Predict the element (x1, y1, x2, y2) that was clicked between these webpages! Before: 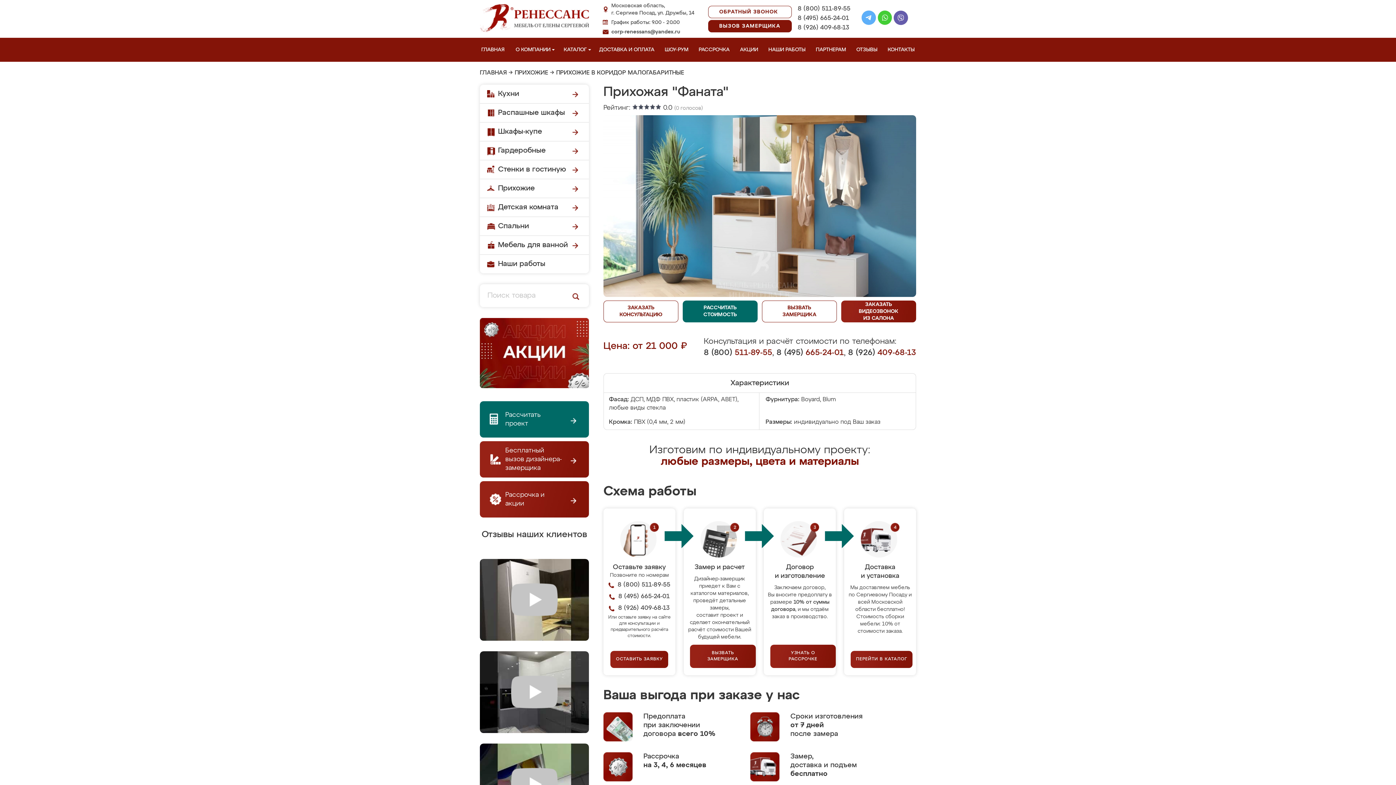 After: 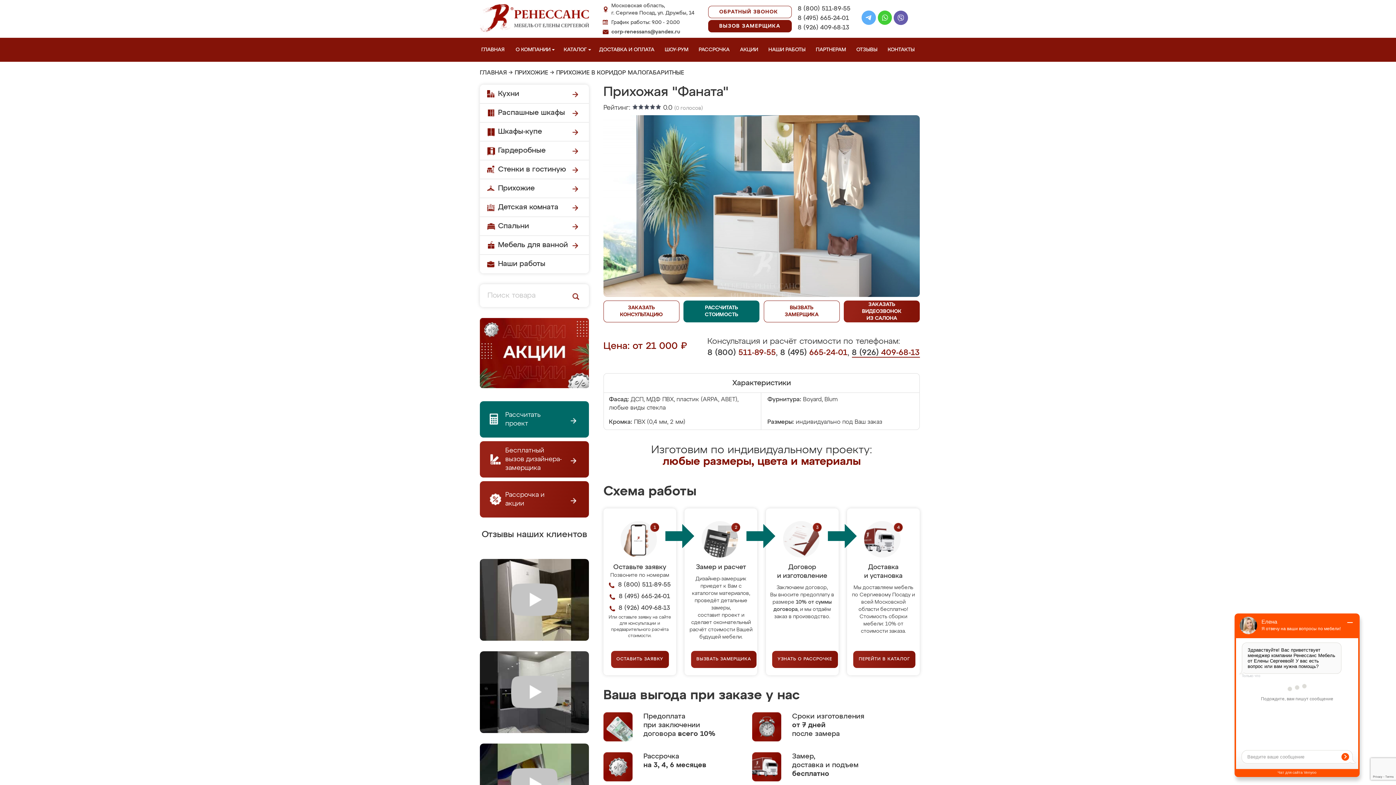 Action: bbox: (848, 349, 916, 357) label: 8 (926) 409-68-13